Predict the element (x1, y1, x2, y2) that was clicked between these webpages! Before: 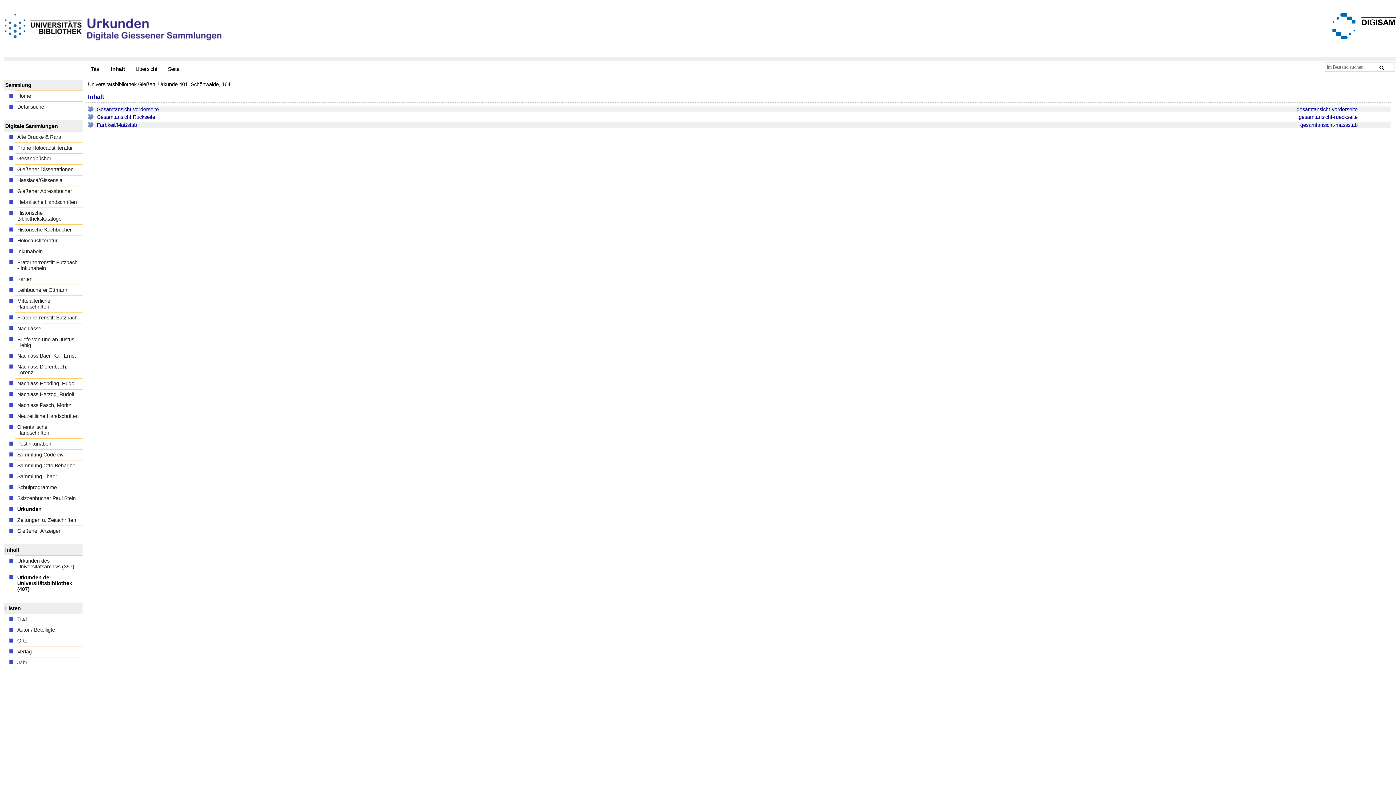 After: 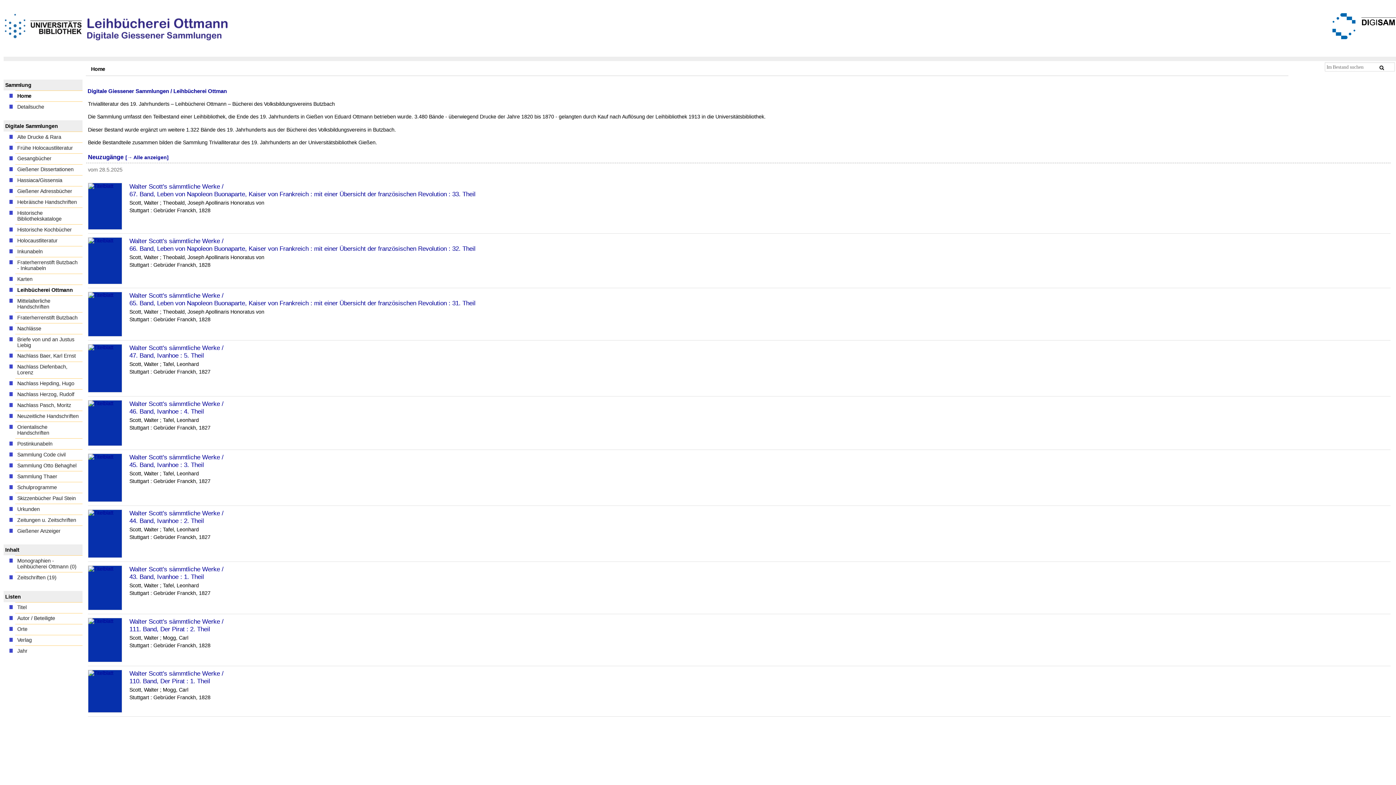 Action: label: Leihbücherei Ottmann bbox: (15, 284, 82, 295)